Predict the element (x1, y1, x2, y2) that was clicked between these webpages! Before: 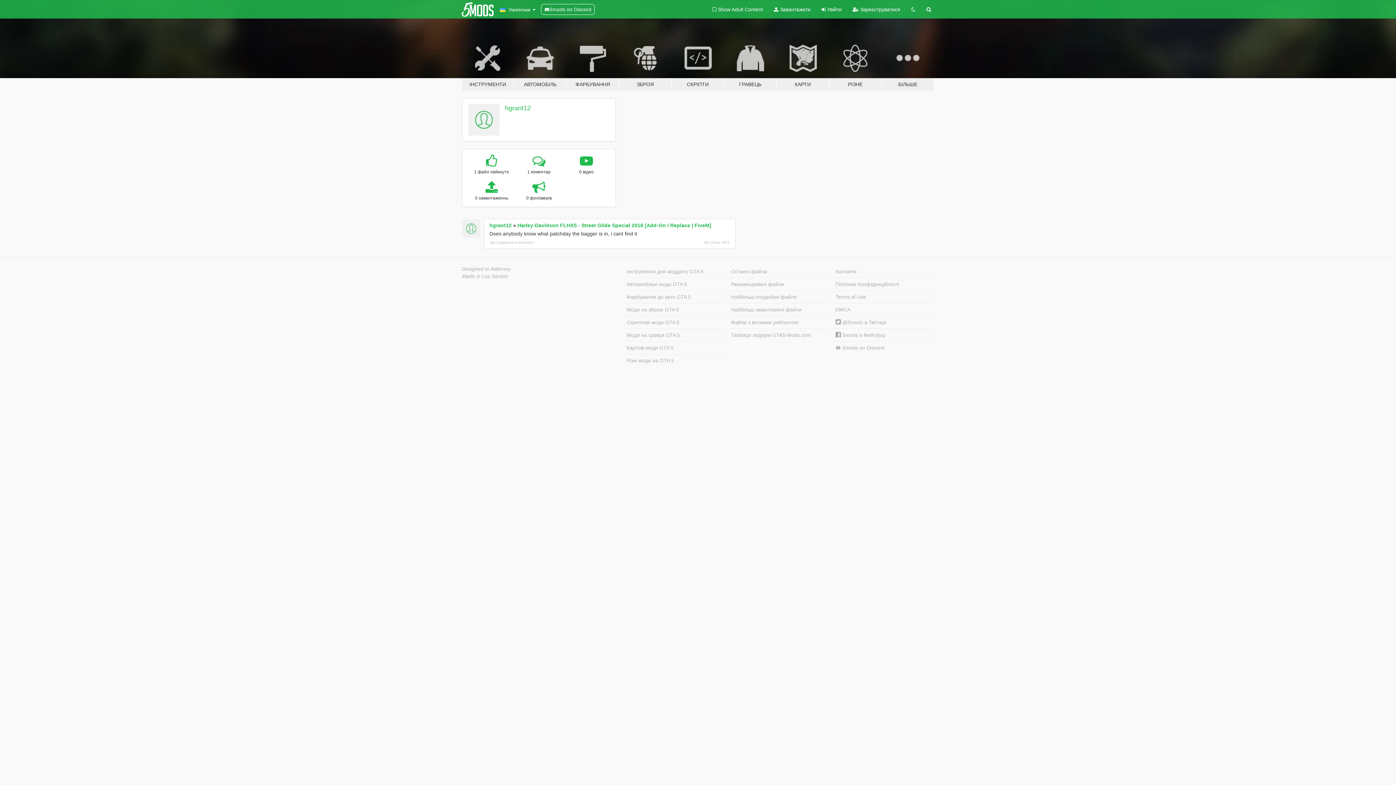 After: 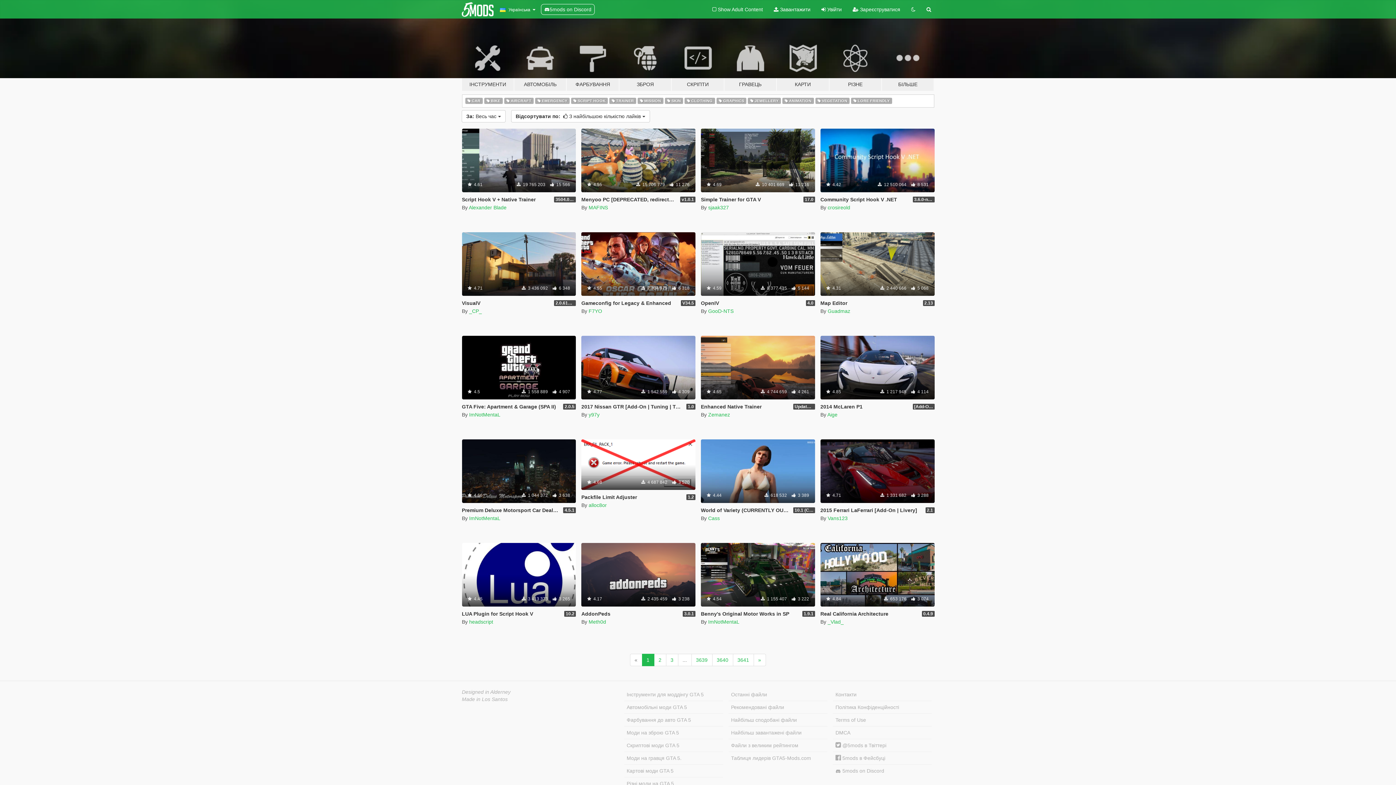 Action: bbox: (728, 290, 827, 303) label: Найбільш сподобані файли